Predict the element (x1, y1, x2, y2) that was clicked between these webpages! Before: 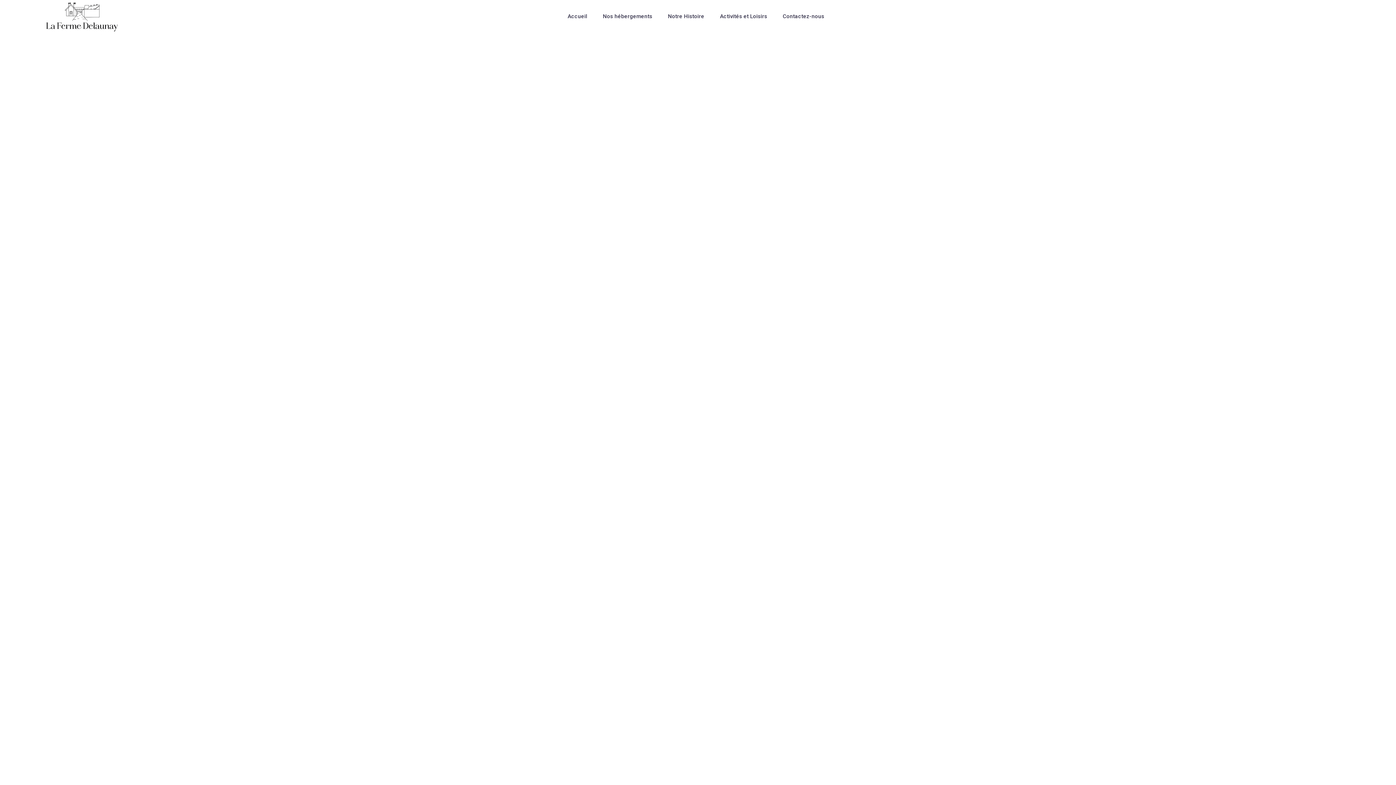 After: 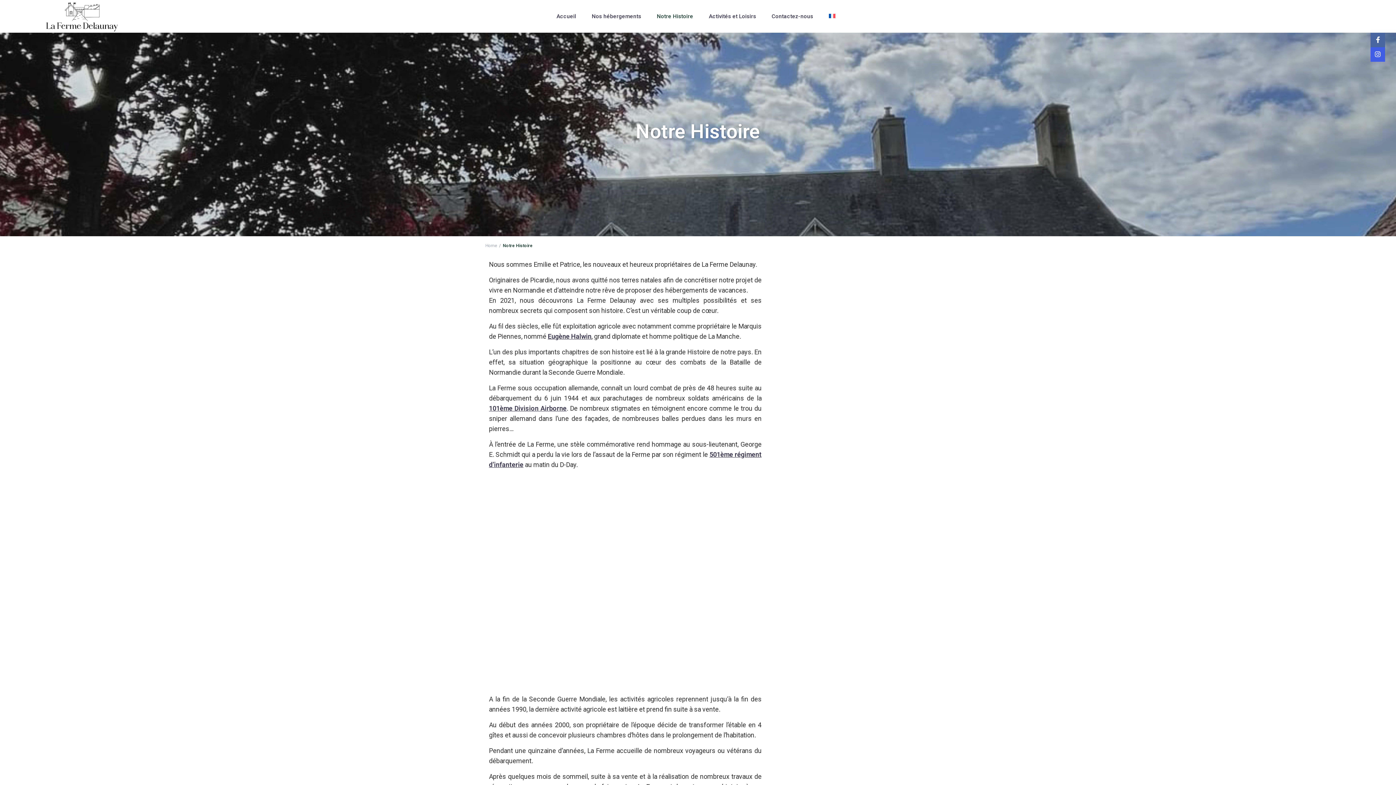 Action: bbox: (660, 0, 711, 32) label: Notre Histoire